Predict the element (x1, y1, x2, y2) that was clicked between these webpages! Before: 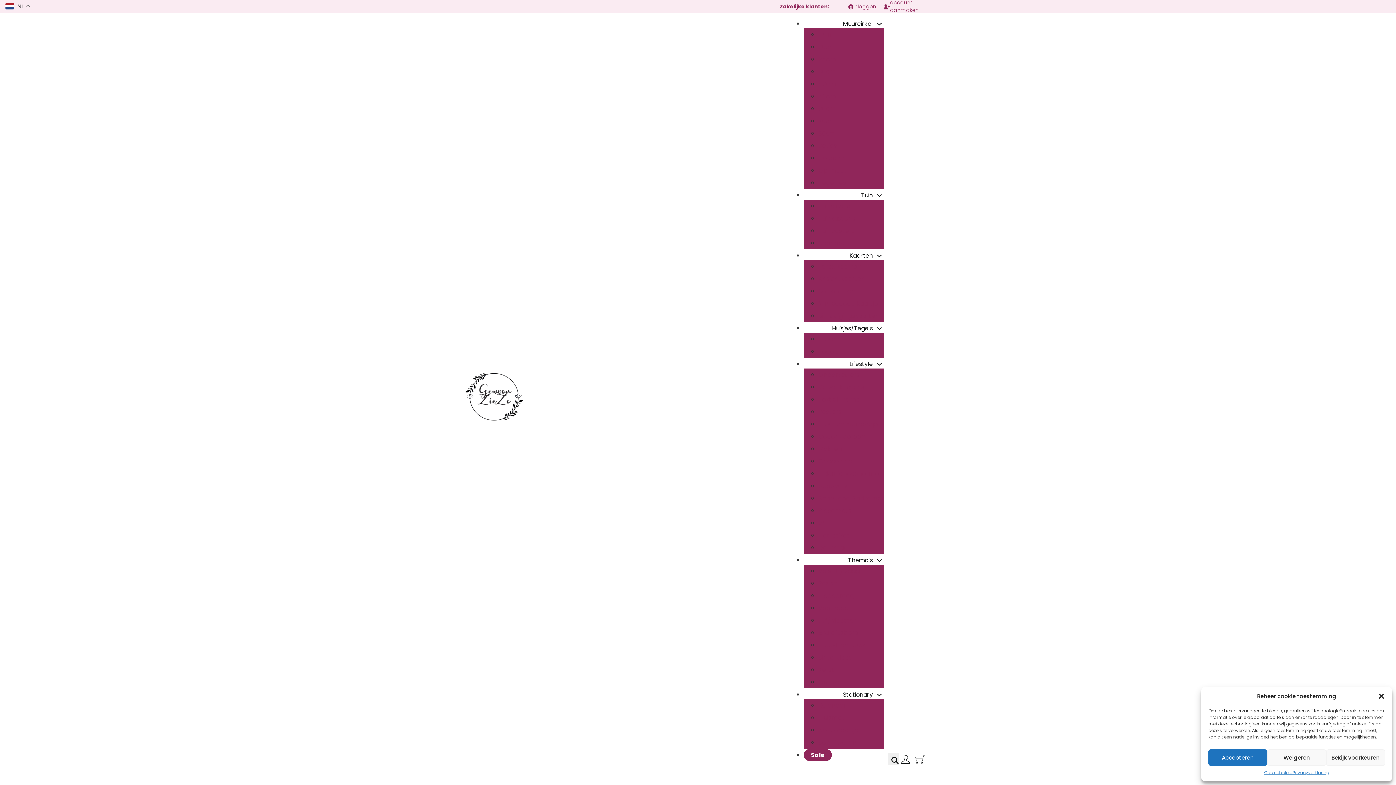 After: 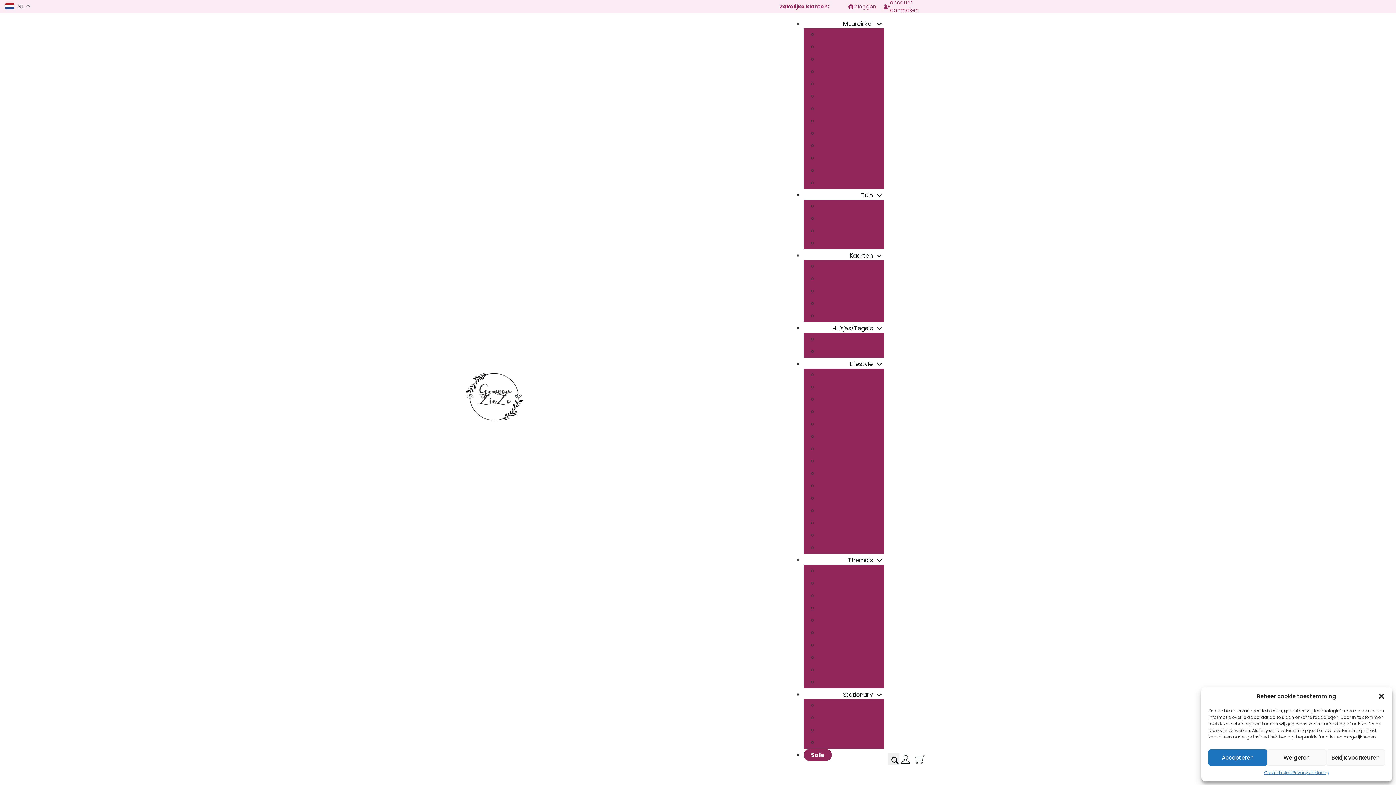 Action: bbox: (818, 104, 836, 113) label: 60cm